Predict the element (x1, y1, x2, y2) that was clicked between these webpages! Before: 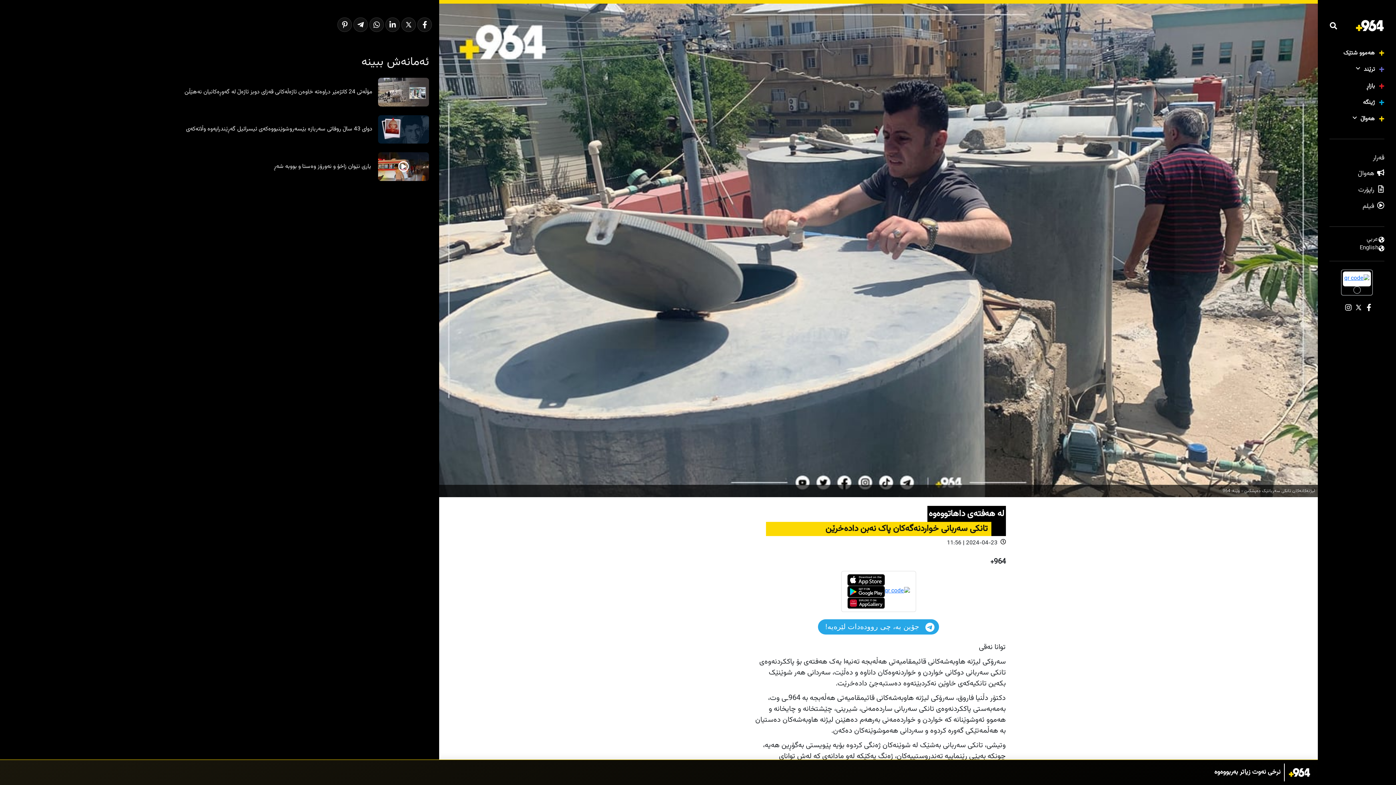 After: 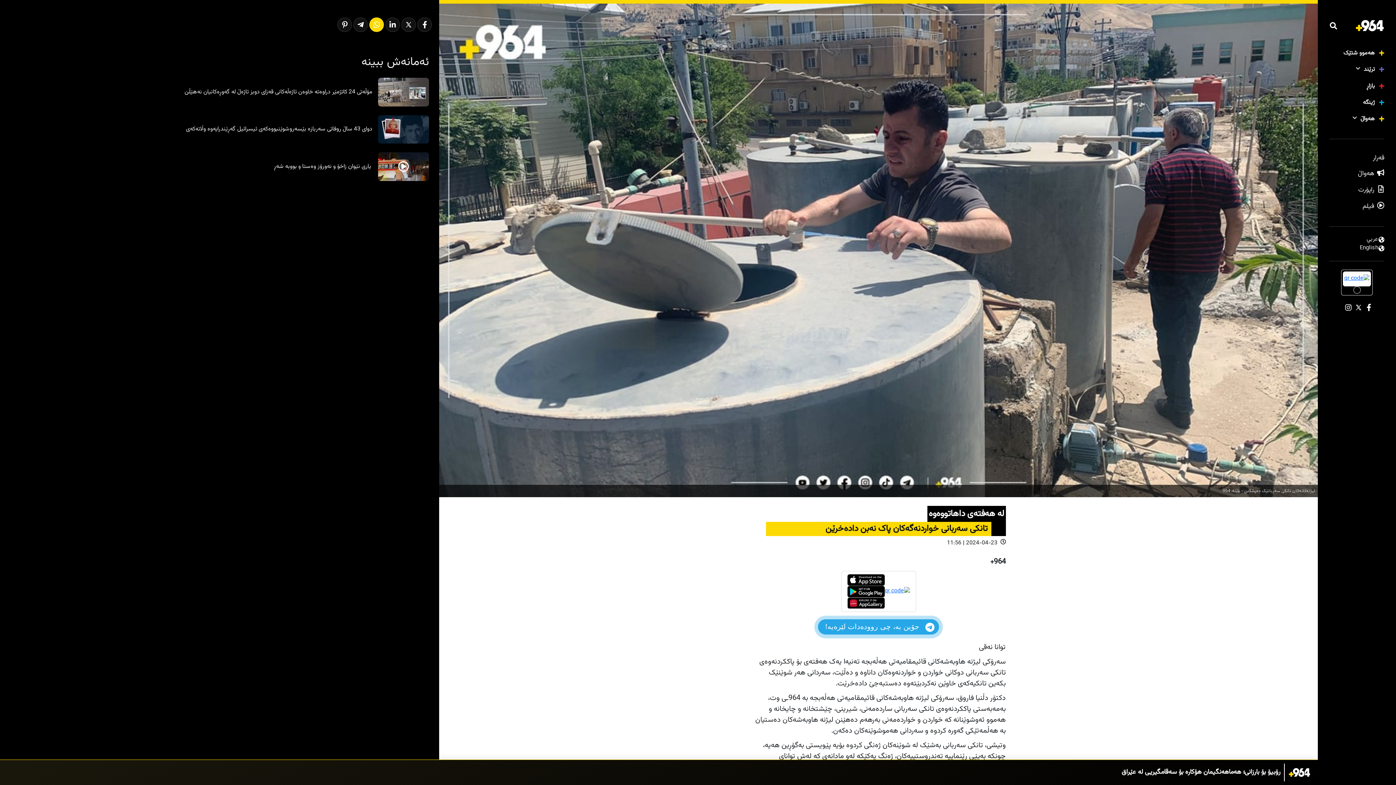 Action: bbox: (369, 17, 384, 32)